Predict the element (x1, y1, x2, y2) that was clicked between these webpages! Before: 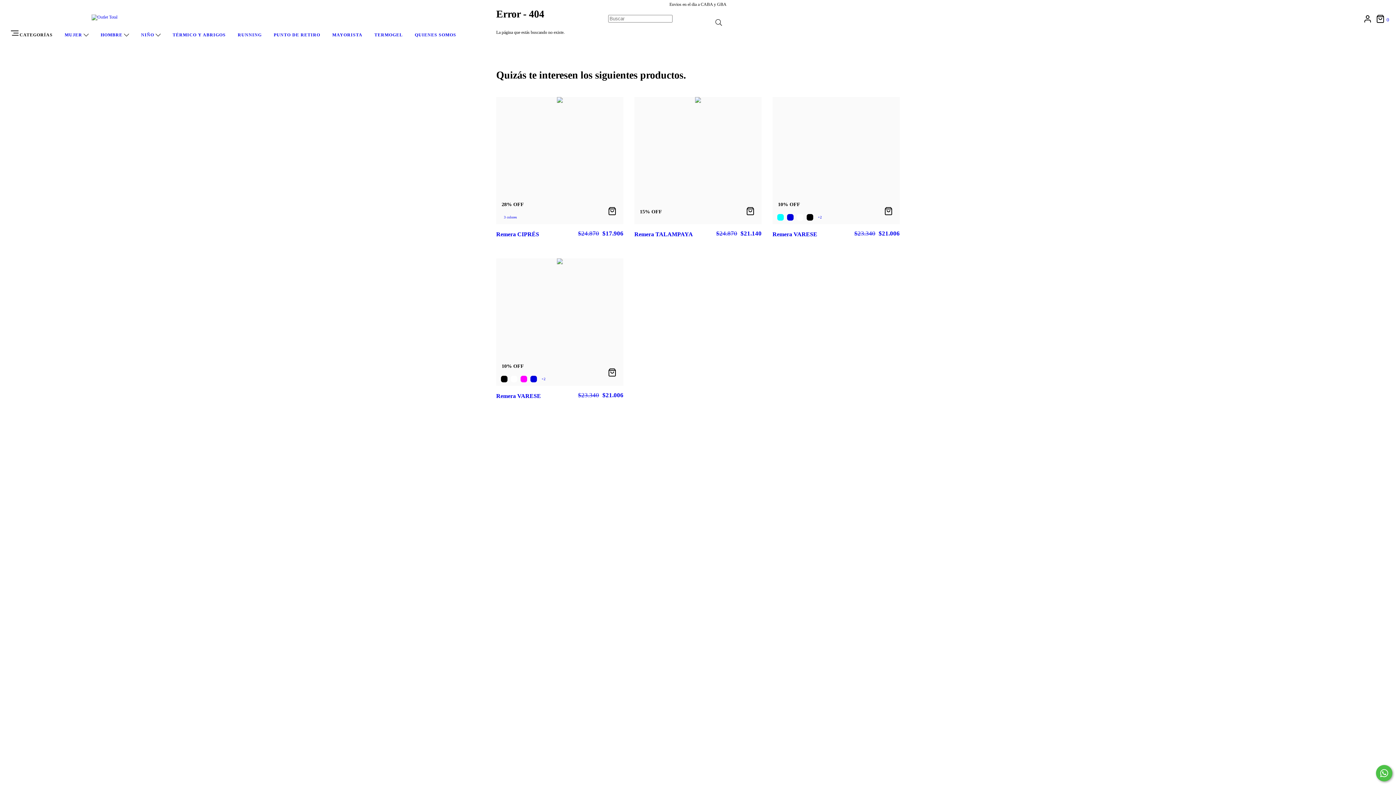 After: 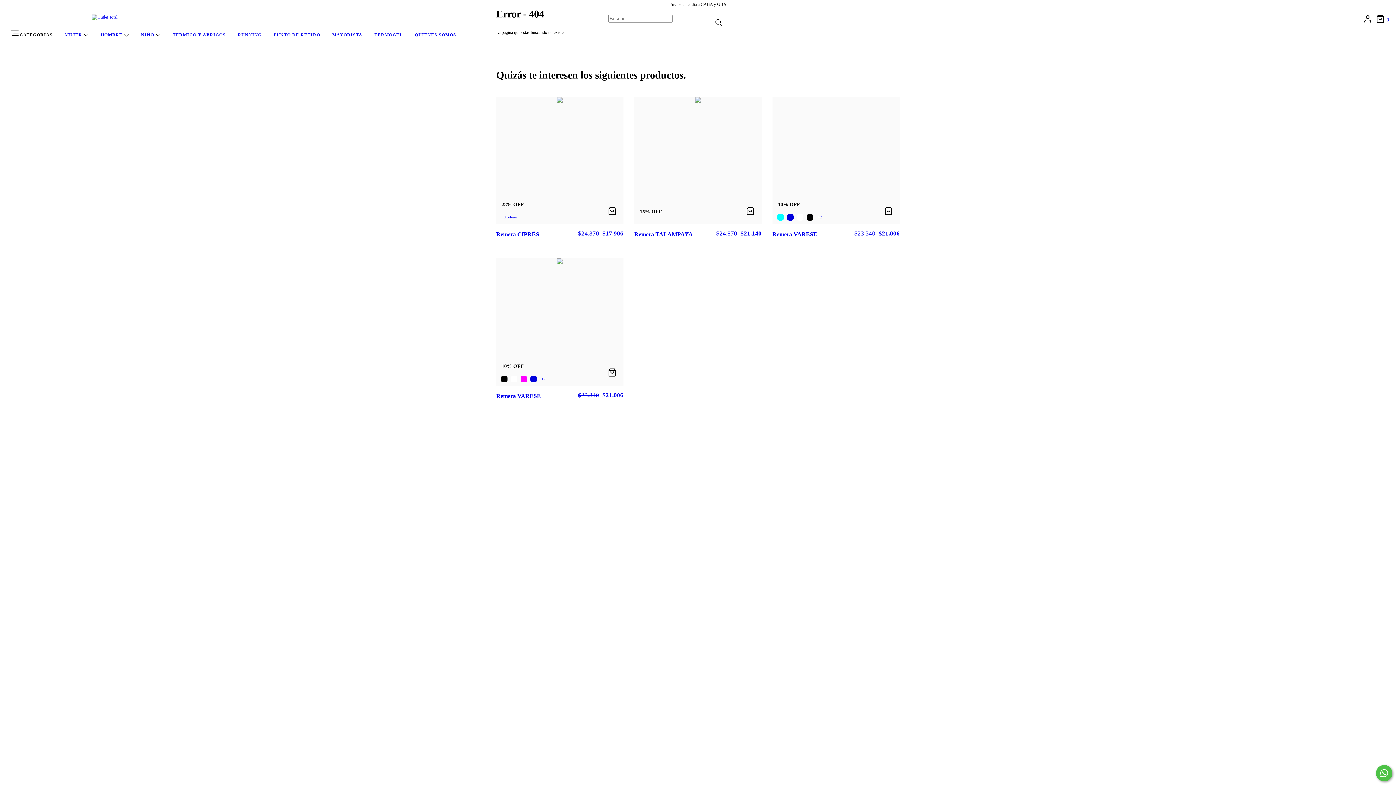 Action: bbox: (605, 366, 619, 379) label: Compra rápida de Remera VARESE